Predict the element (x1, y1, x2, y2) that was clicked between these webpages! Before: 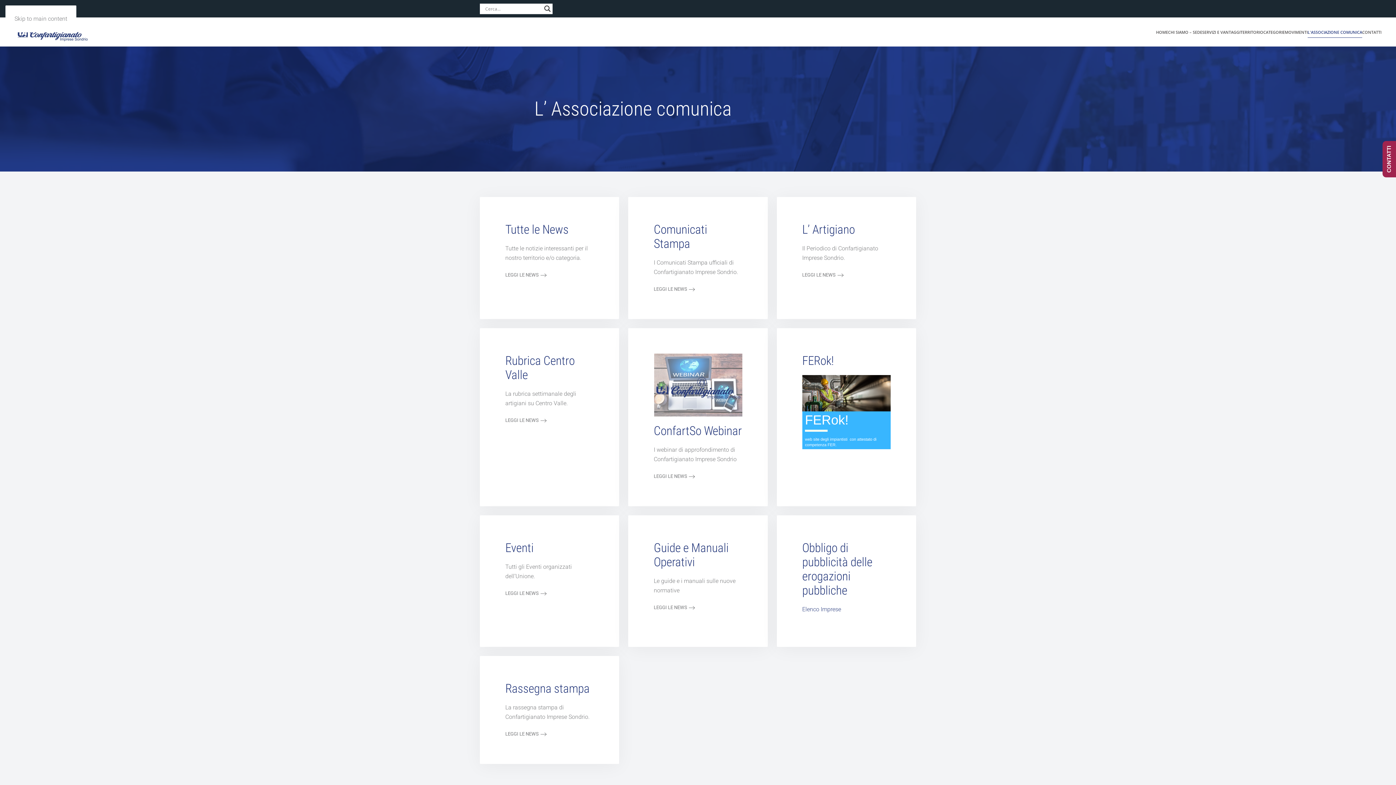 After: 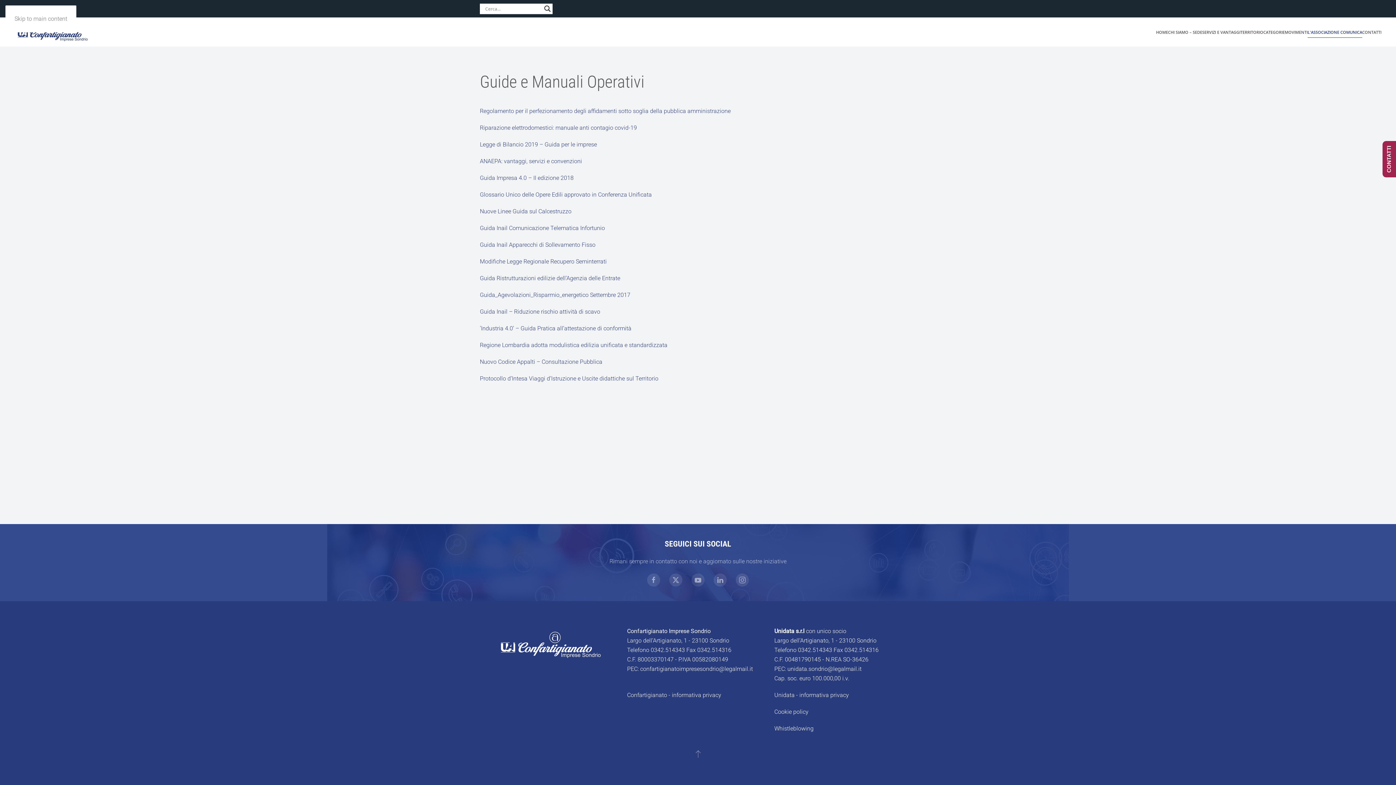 Action: bbox: (653, 604, 697, 611) label: LEGGI LE NEWS